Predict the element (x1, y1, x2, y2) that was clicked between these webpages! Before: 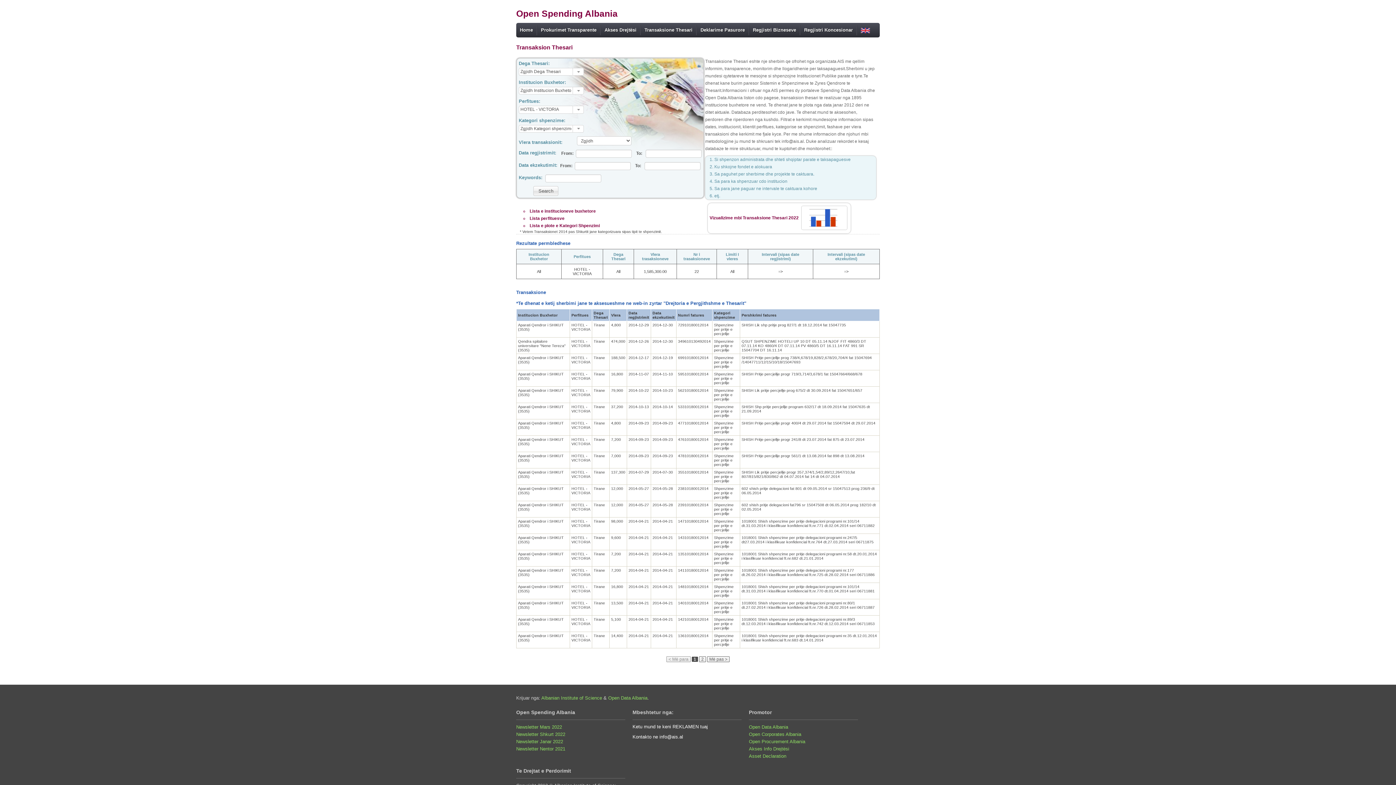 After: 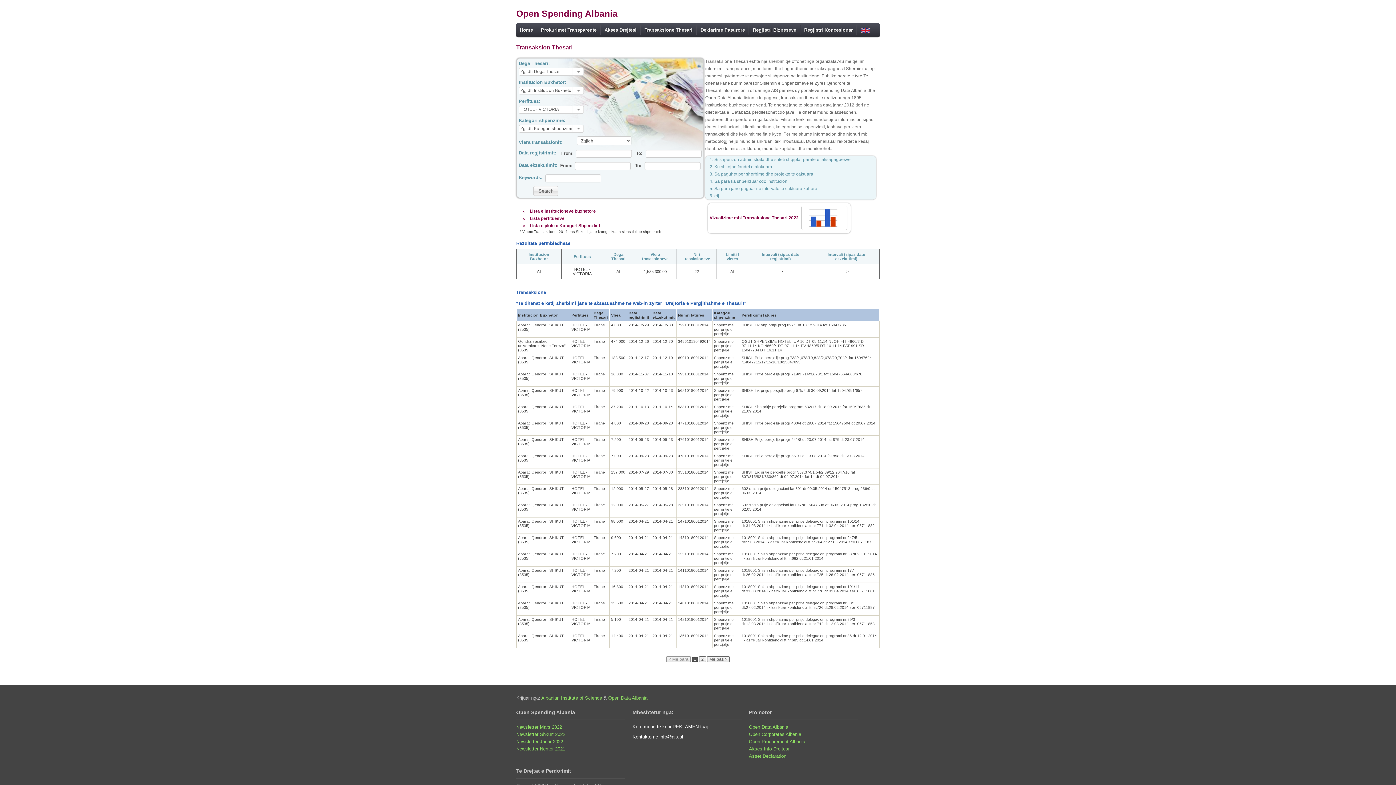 Action: label: Newsletter Mars 2022 bbox: (516, 724, 562, 730)